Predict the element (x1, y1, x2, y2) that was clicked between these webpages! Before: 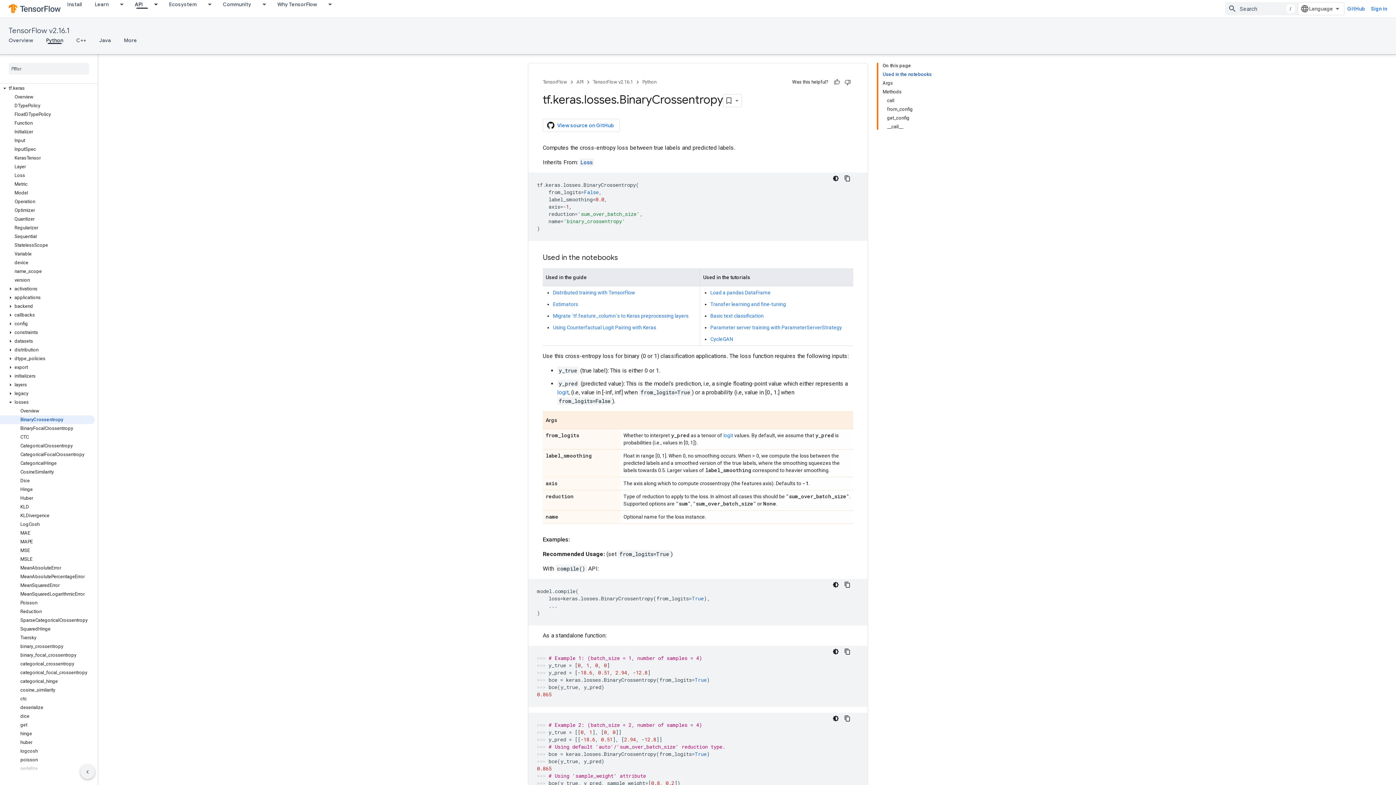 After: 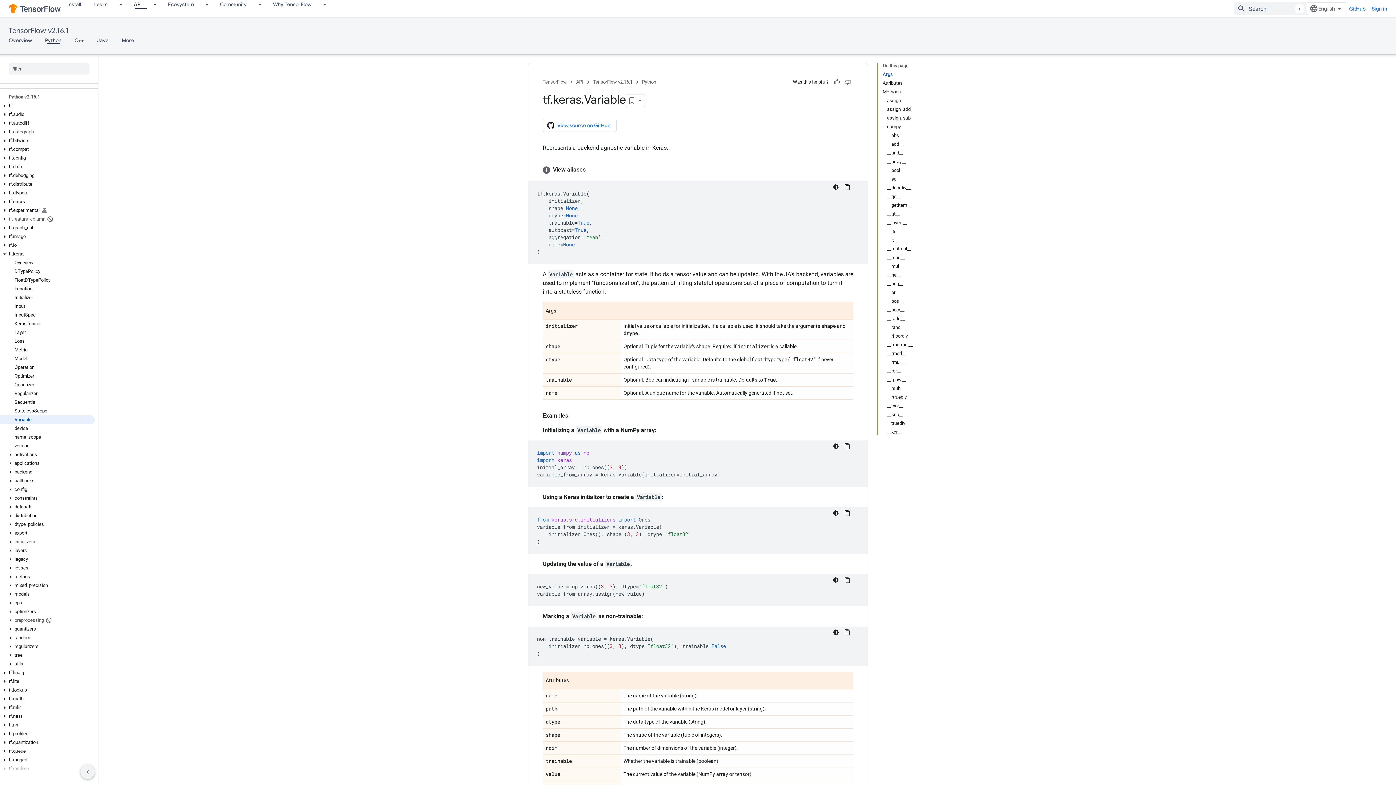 Action: bbox: (0, 249, 94, 258) label: Variable